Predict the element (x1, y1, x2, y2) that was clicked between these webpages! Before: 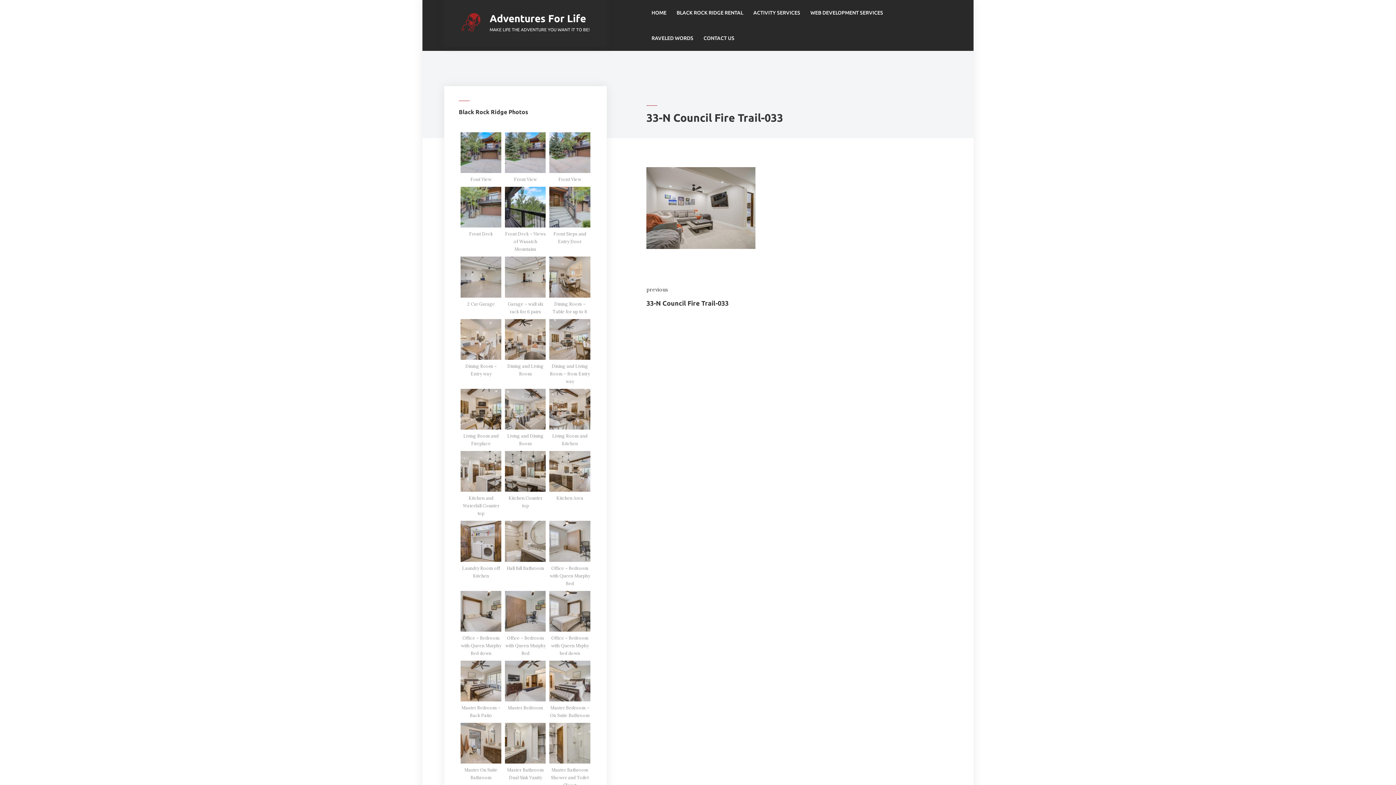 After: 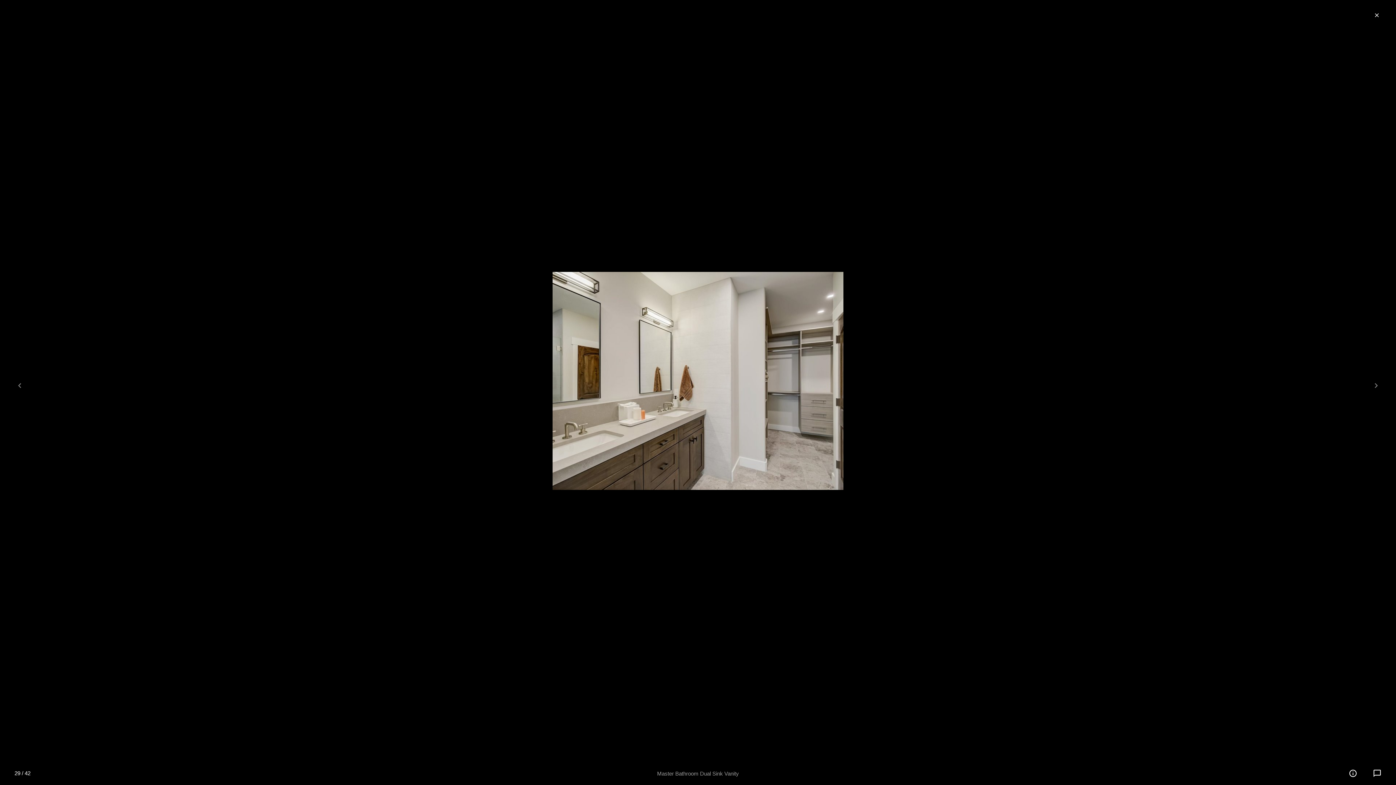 Action: bbox: (505, 758, 545, 765)